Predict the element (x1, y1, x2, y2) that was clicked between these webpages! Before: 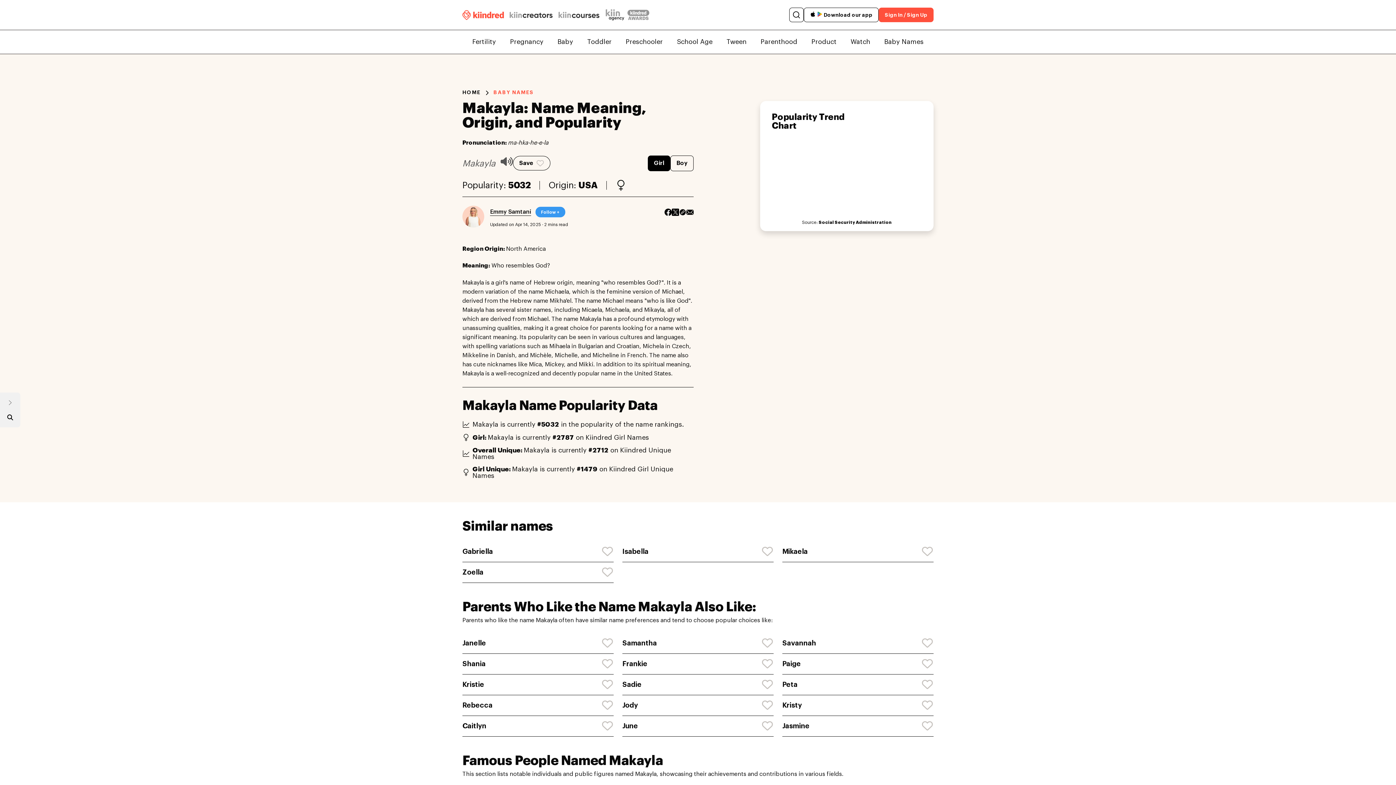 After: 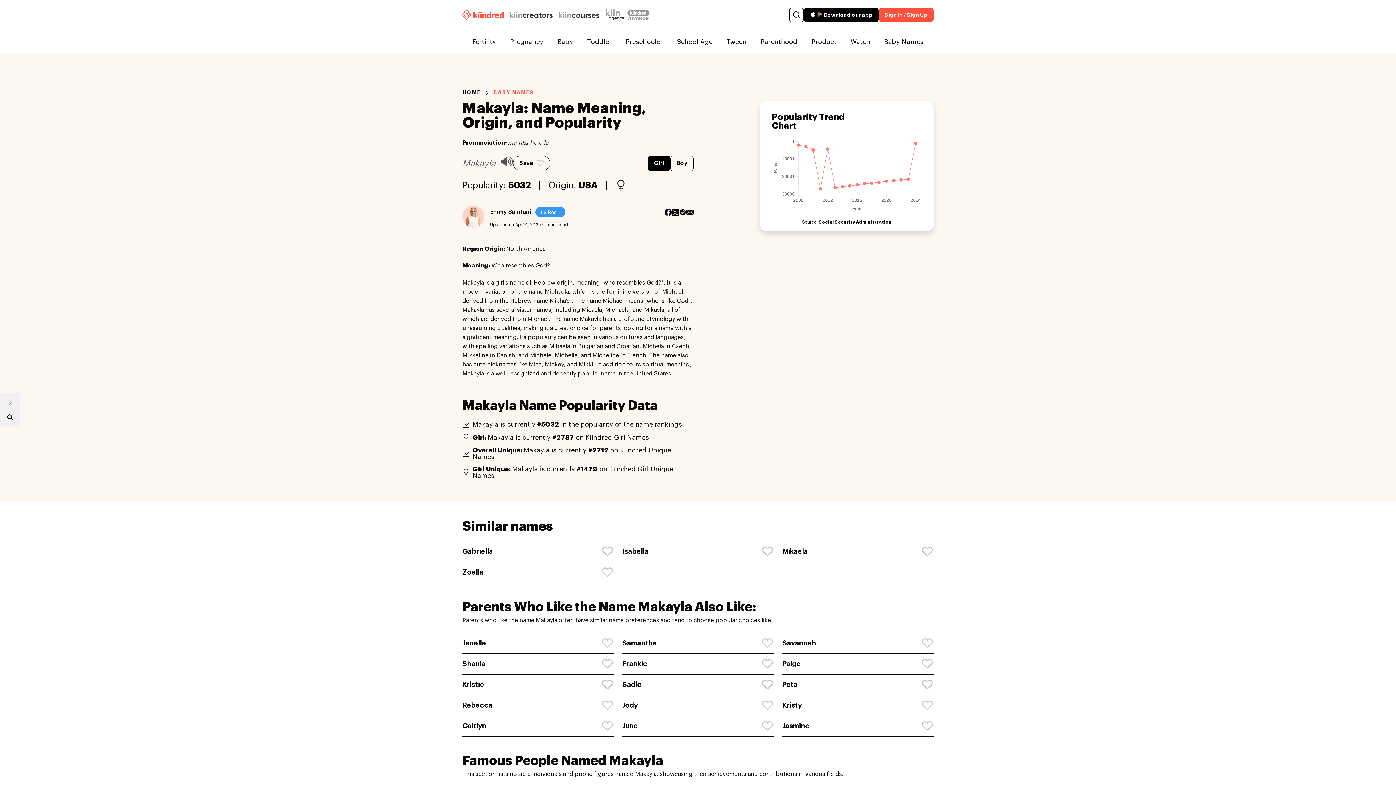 Action: bbox: (810, 11, 816, 18)